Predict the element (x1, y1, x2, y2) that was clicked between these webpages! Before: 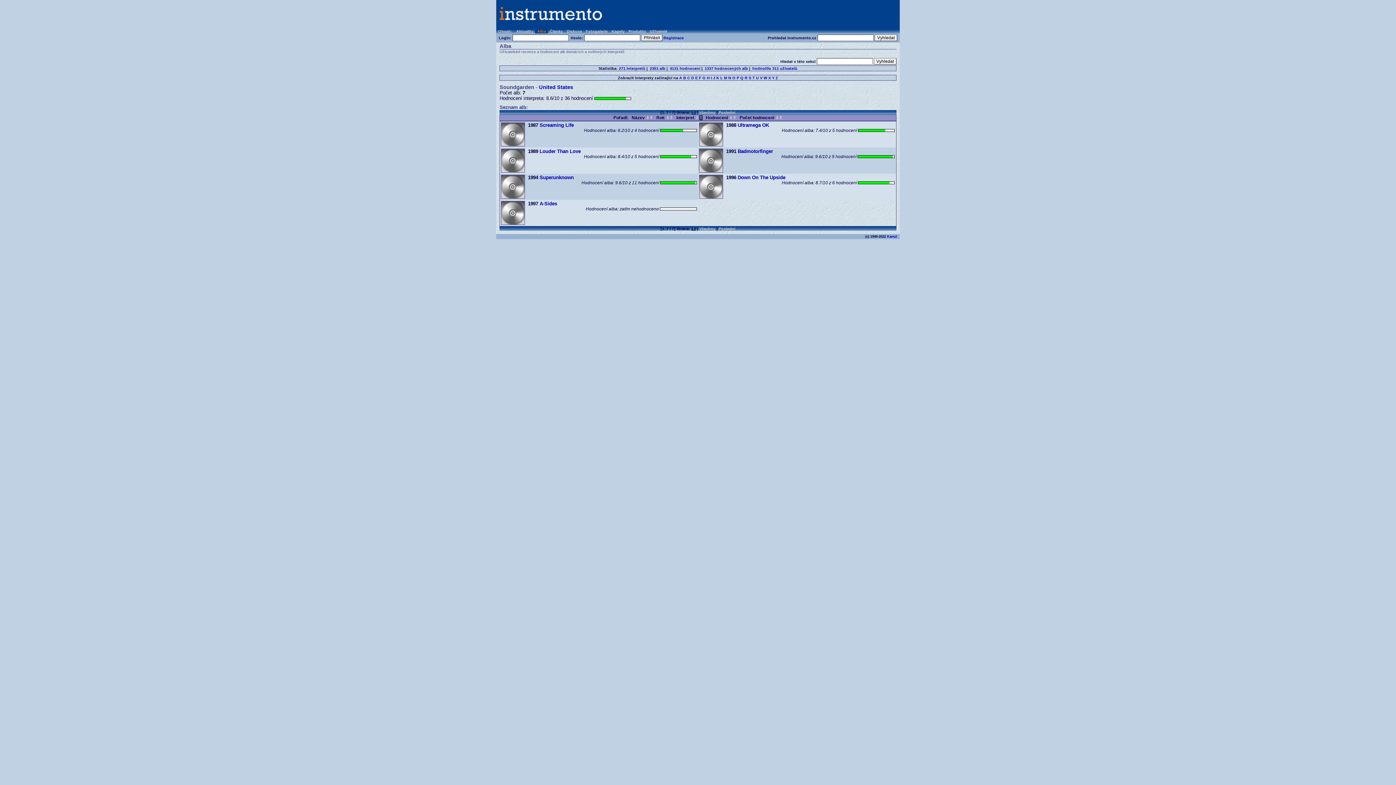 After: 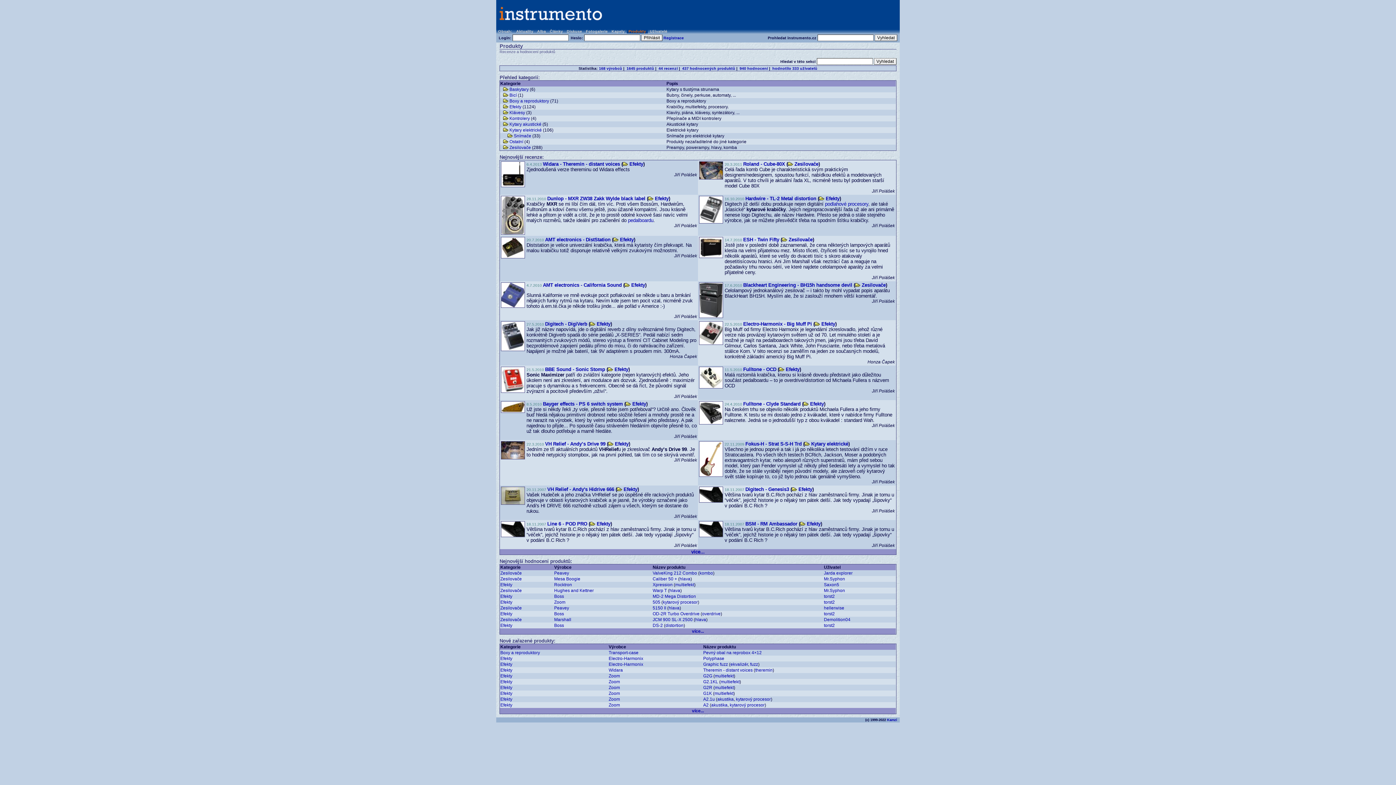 Action: bbox: (626, 29, 648, 33) label: Produkty